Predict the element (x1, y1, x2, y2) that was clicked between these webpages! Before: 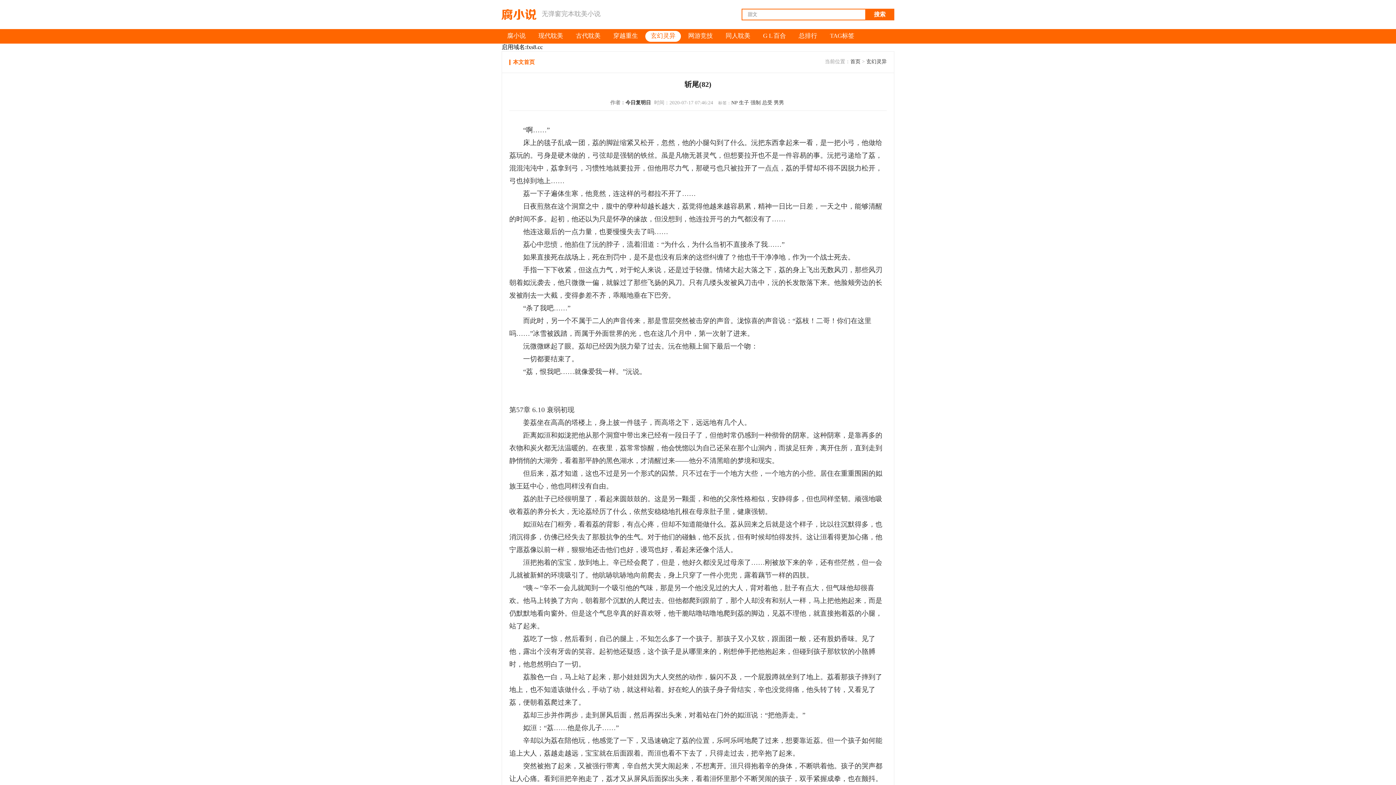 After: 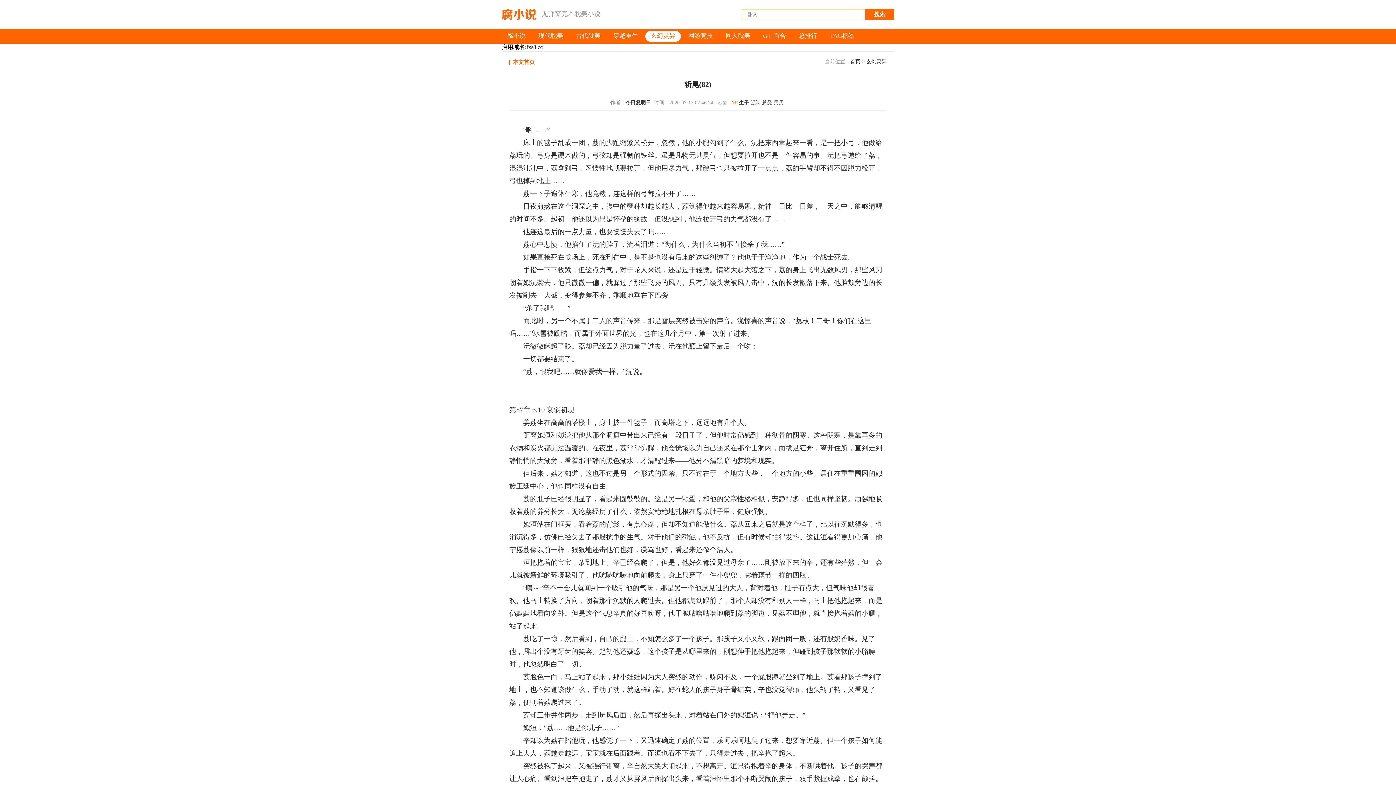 Action: bbox: (731, 100, 737, 105) label: NP